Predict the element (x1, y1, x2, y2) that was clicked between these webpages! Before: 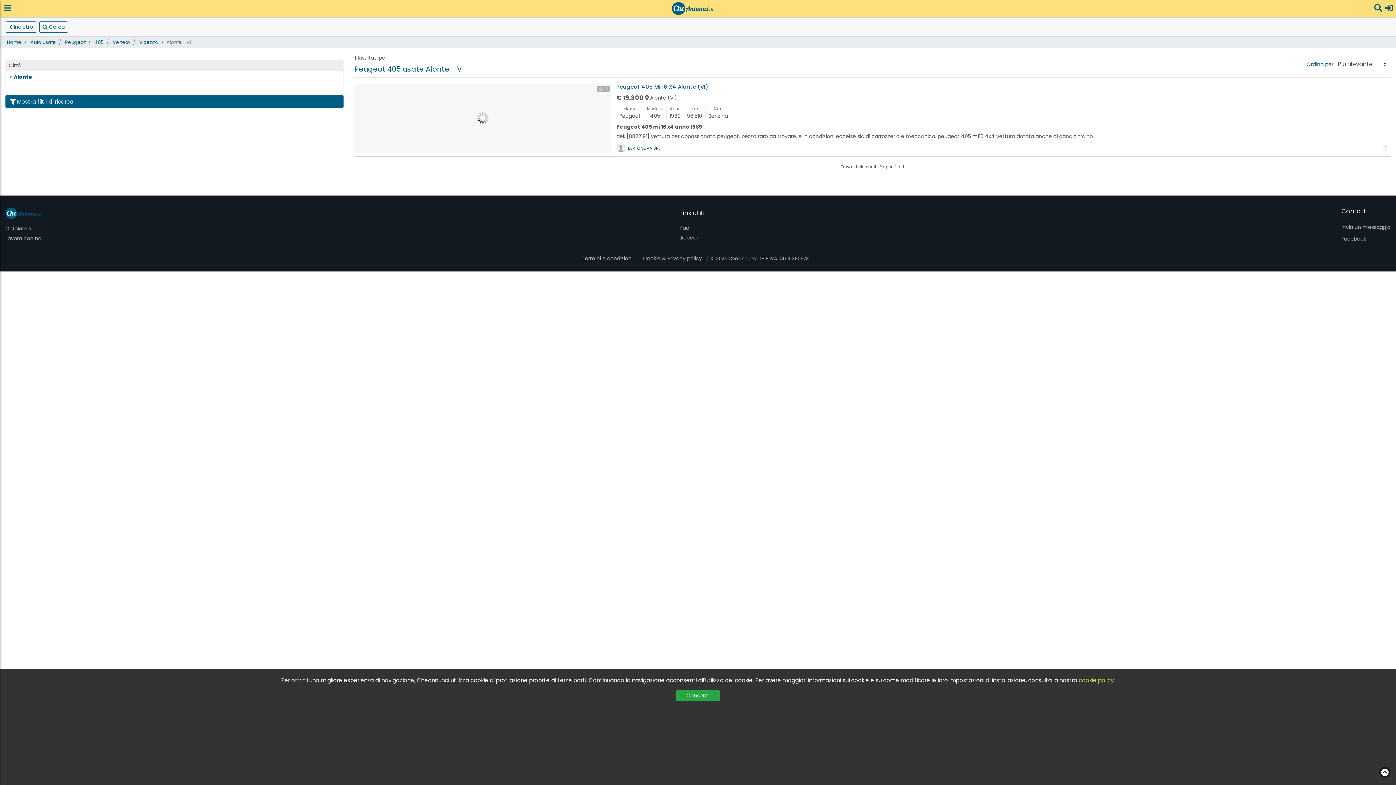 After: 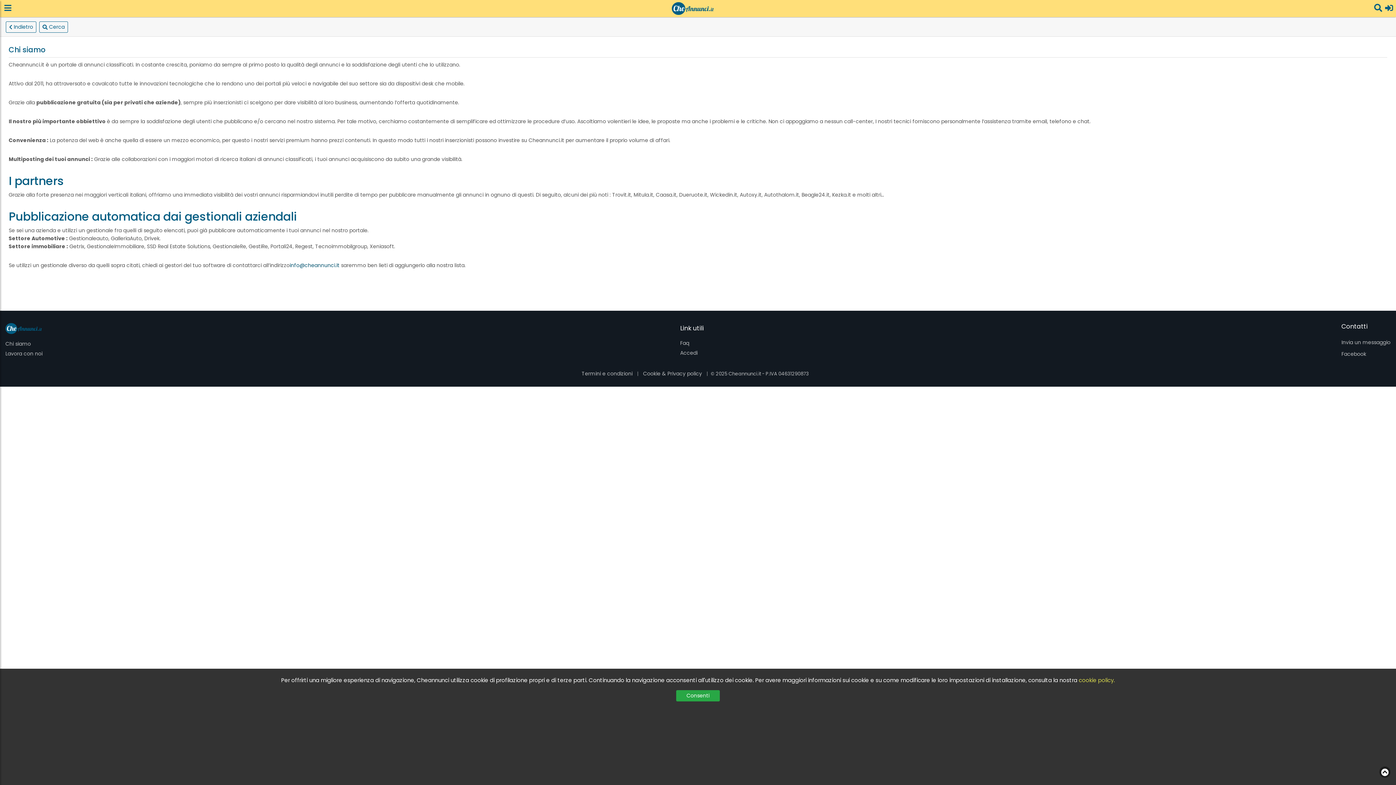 Action: label: Chi siamo bbox: (5, 224, 30, 232)